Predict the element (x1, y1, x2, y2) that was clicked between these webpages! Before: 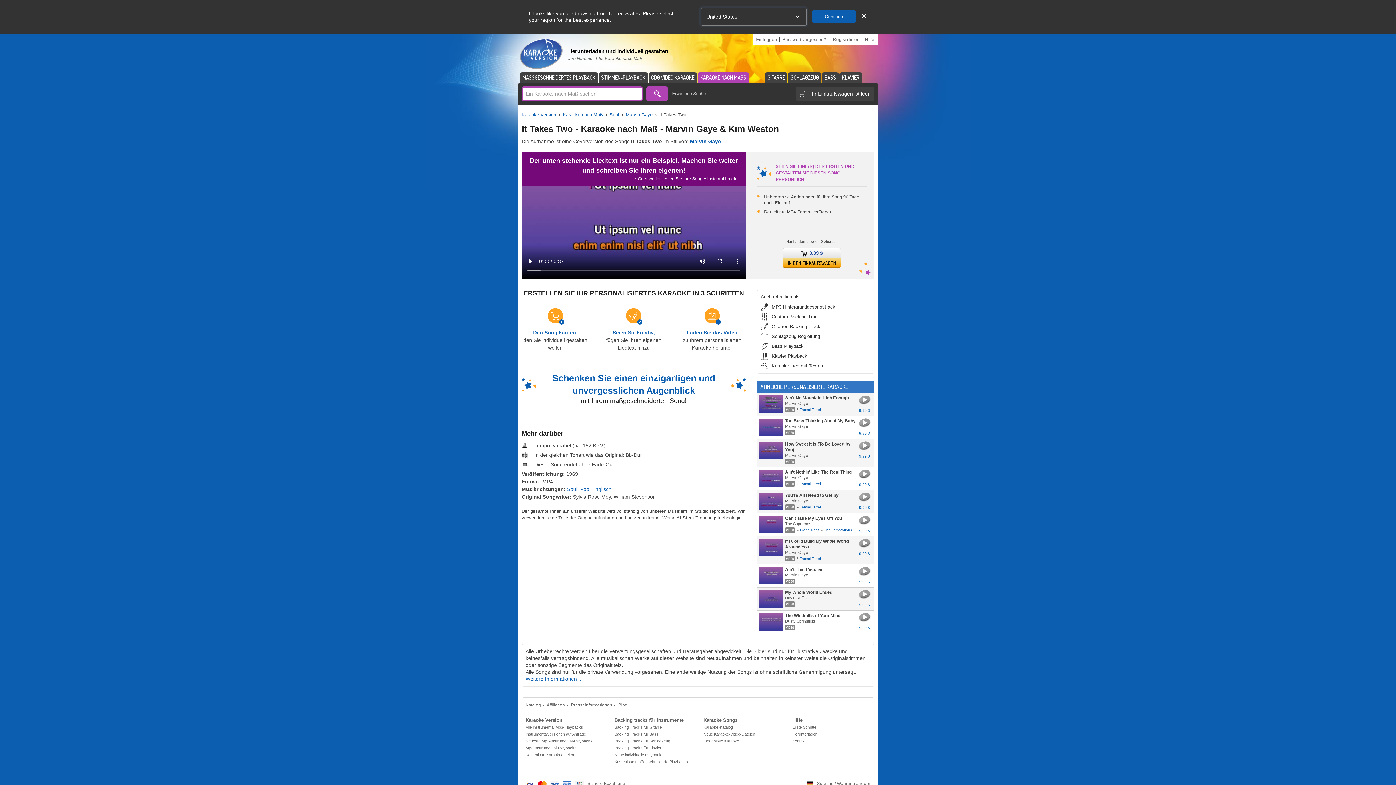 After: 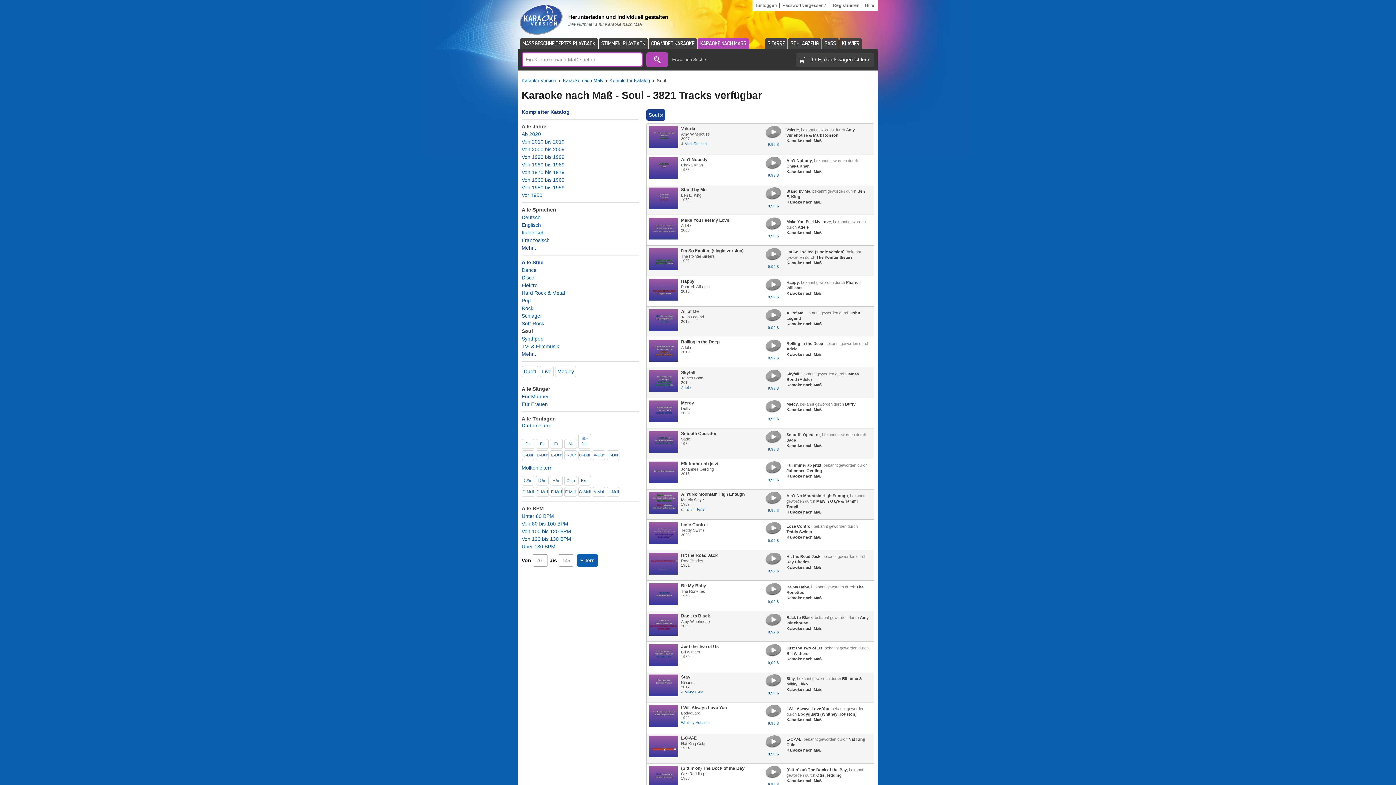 Action: label: Soul bbox: (609, 112, 619, 117)